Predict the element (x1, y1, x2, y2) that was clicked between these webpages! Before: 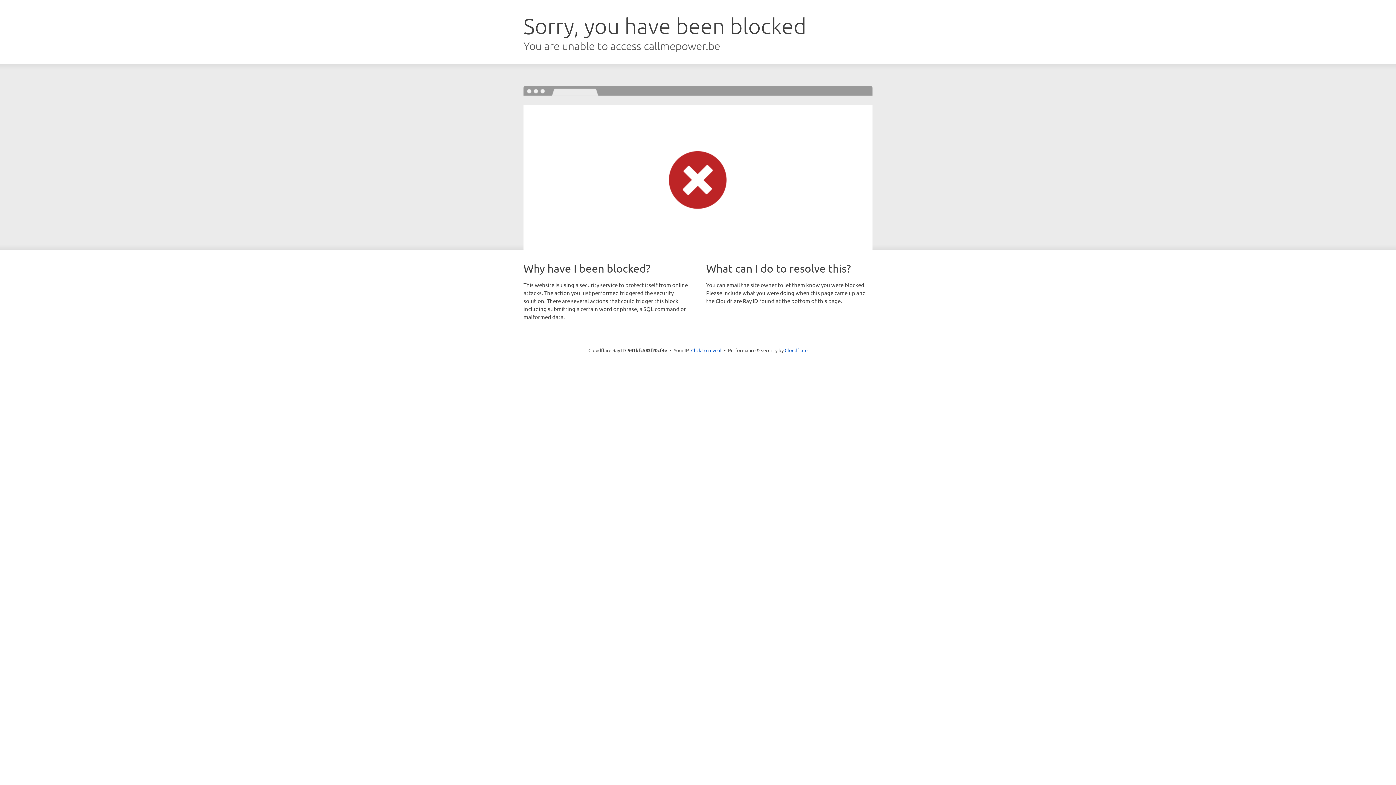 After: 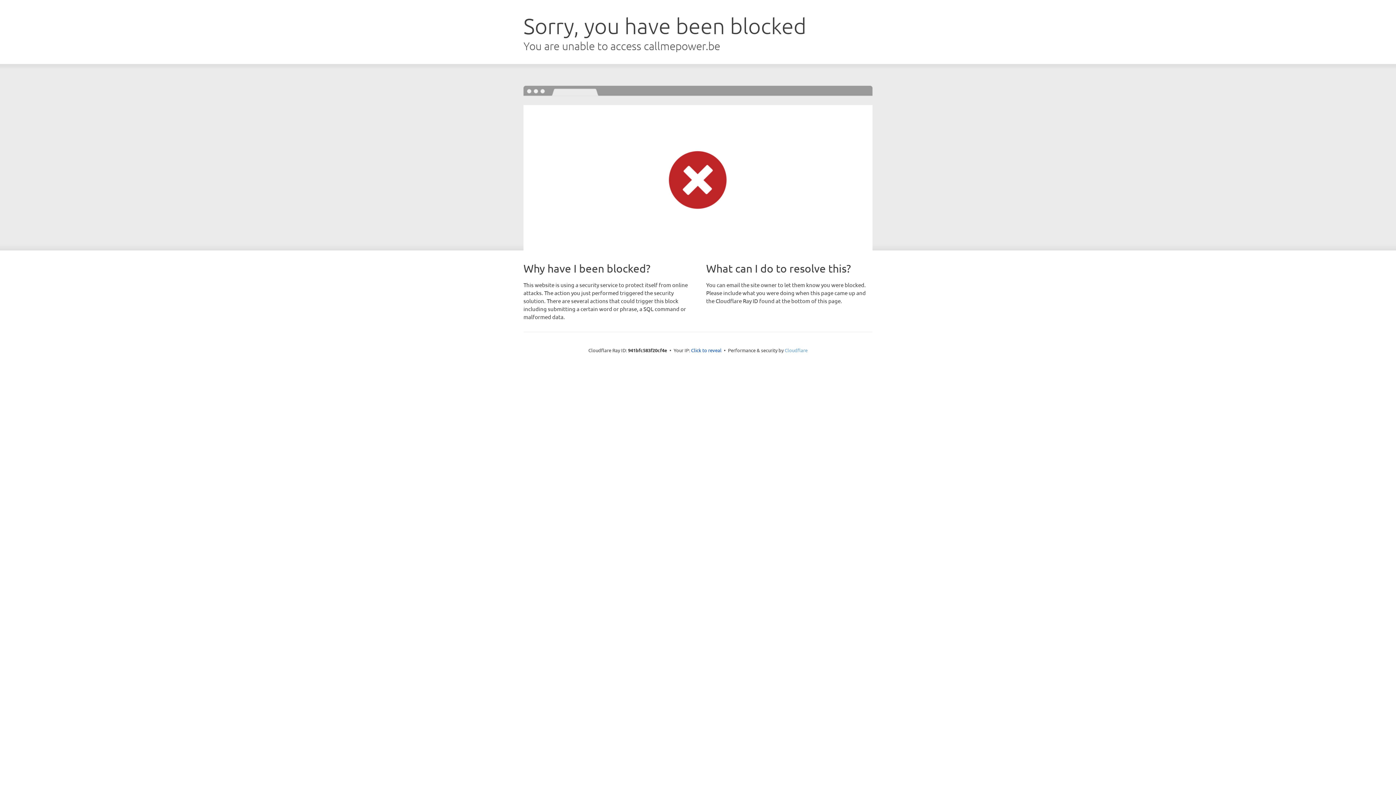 Action: bbox: (784, 347, 807, 353) label: Cloudflare